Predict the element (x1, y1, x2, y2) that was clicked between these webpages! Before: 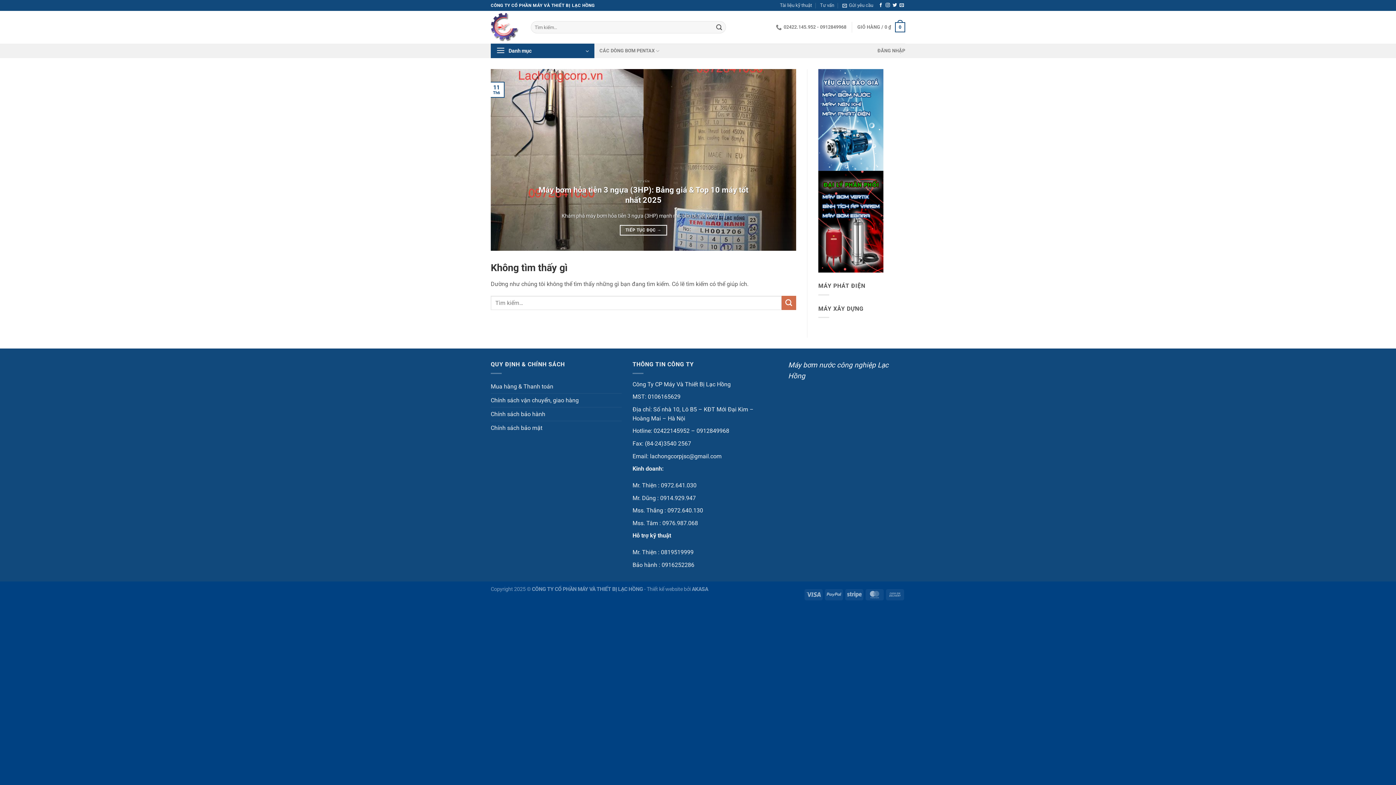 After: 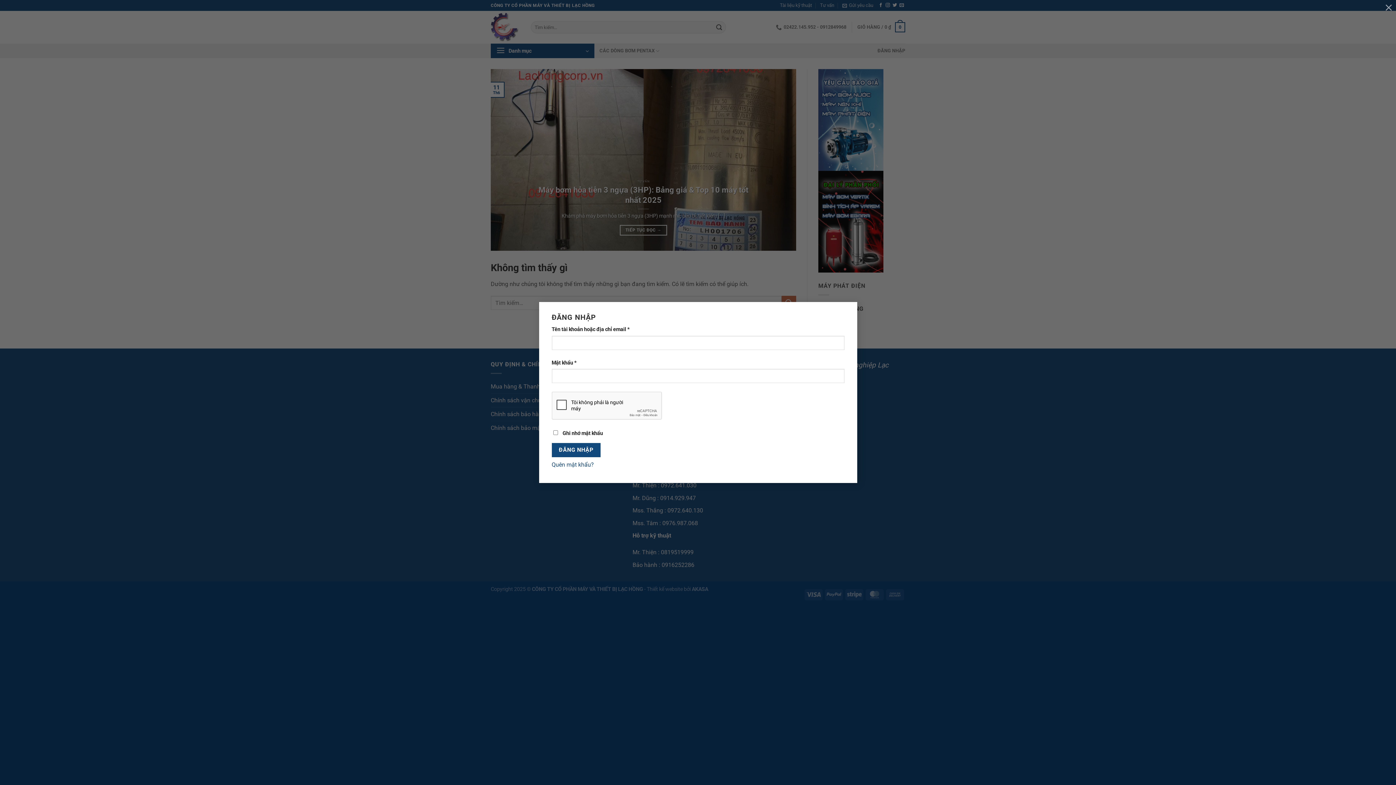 Action: label: ĐĂNG NHẬP bbox: (877, 43, 905, 58)